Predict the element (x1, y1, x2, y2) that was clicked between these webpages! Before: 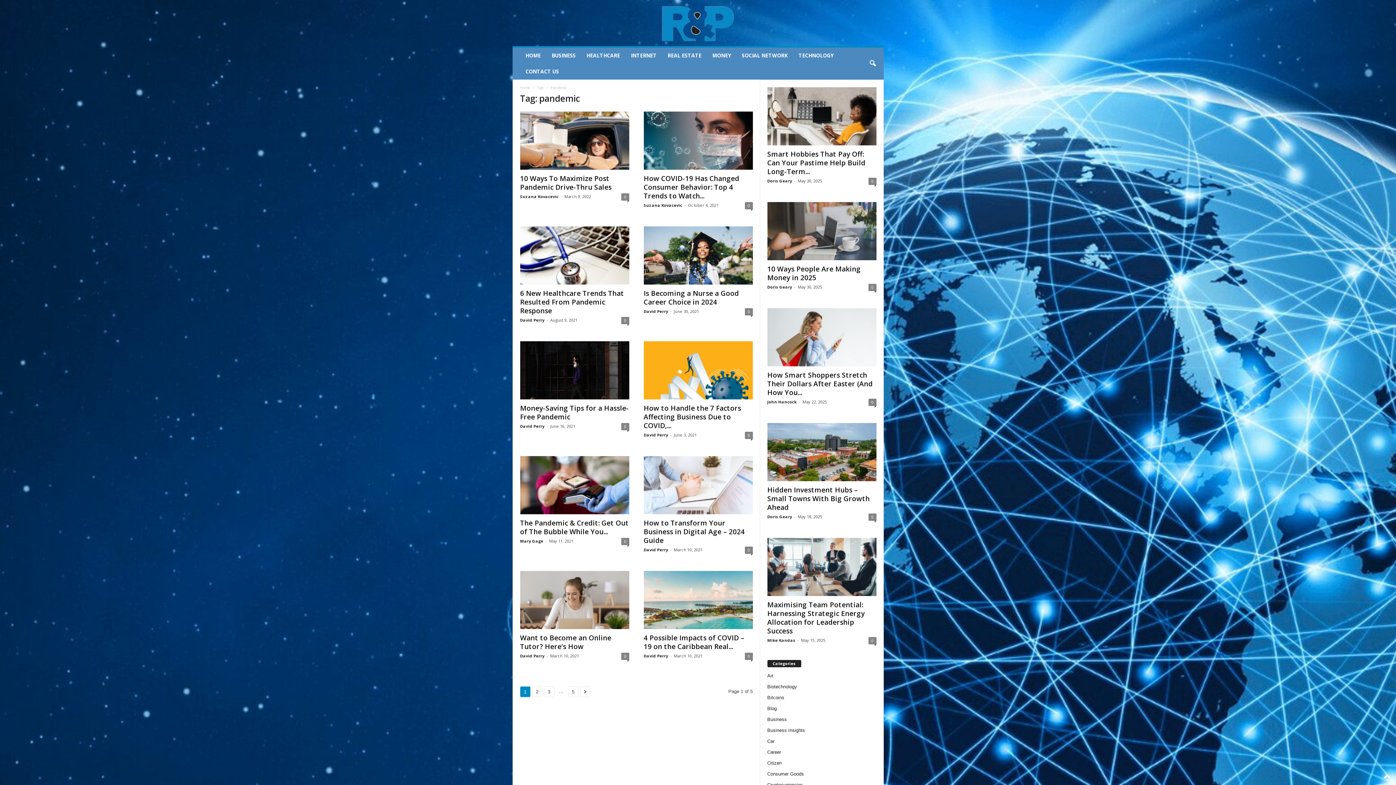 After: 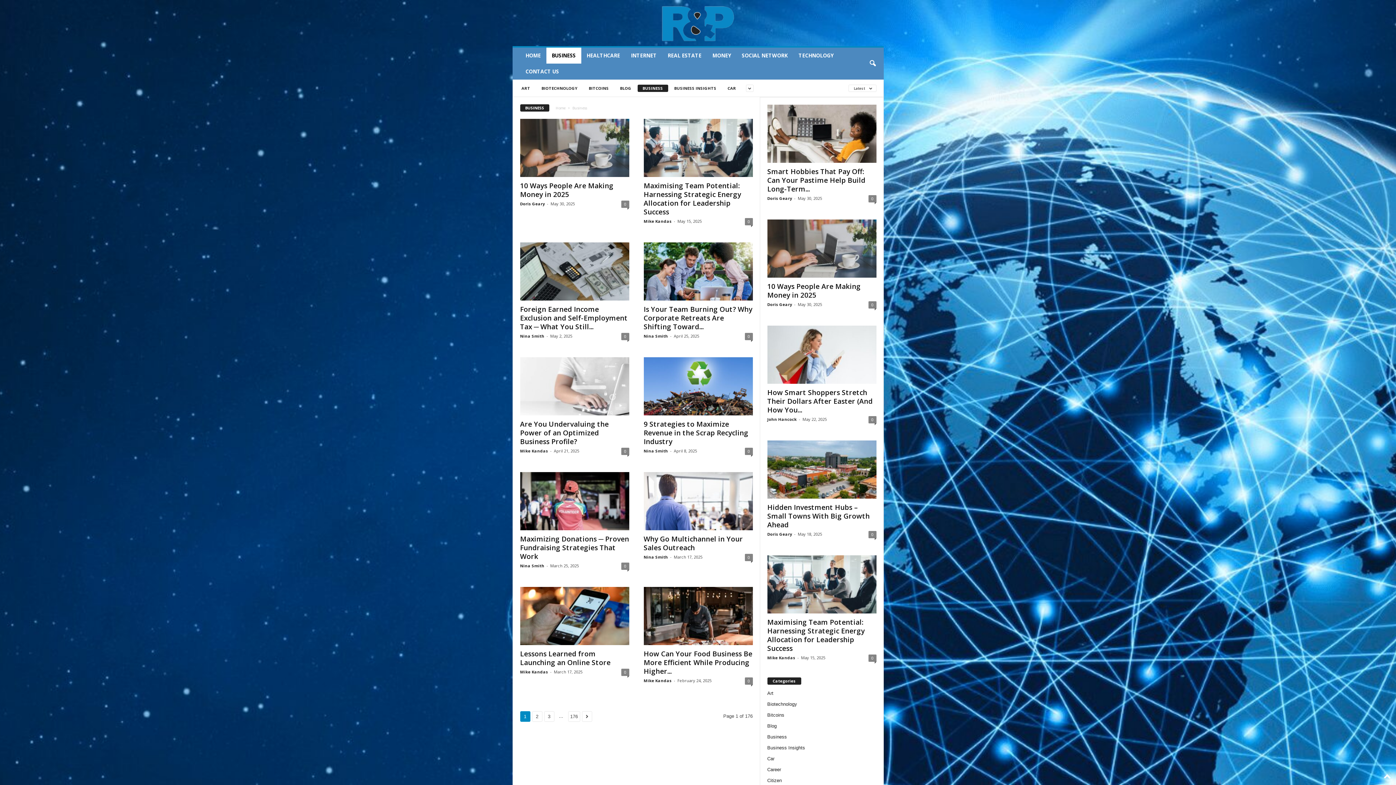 Action: label: Business bbox: (767, 717, 787, 722)